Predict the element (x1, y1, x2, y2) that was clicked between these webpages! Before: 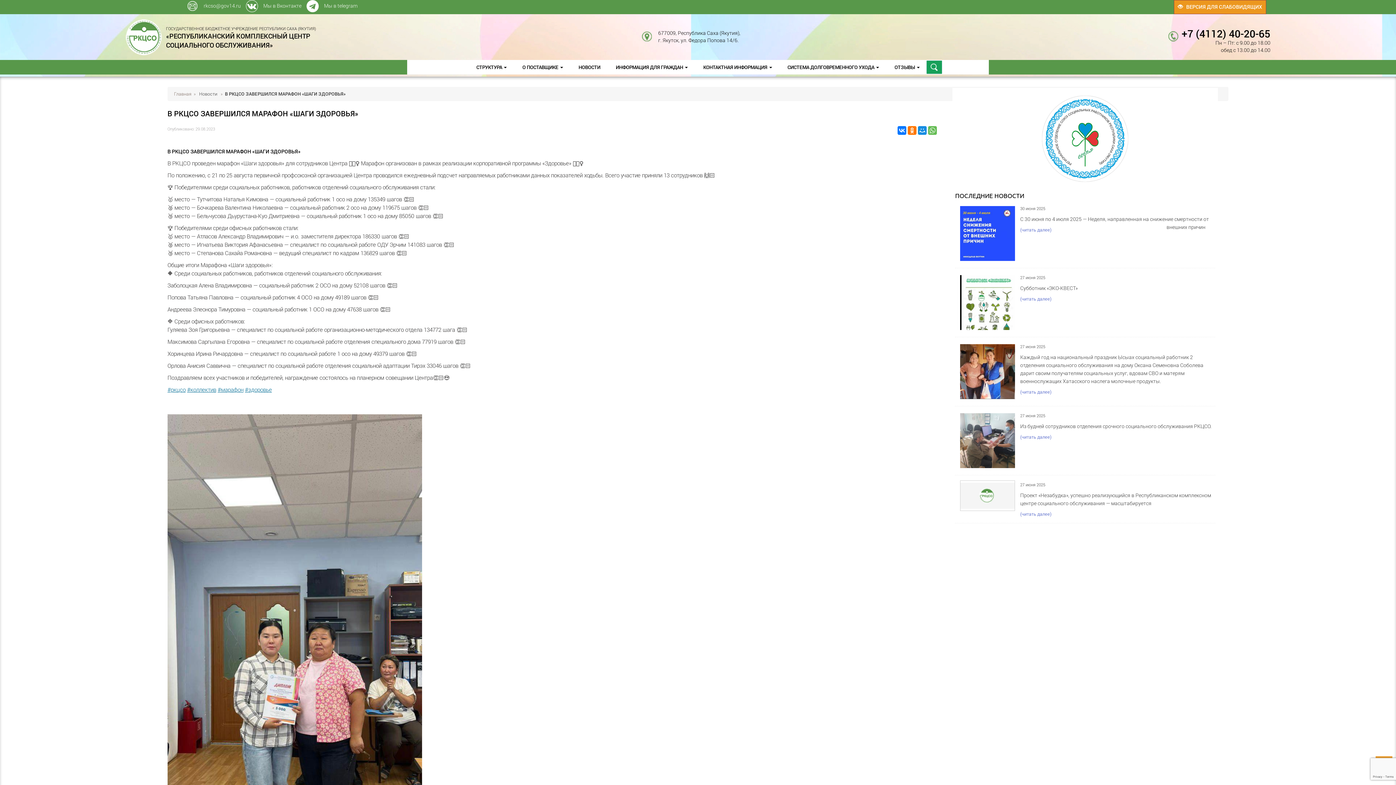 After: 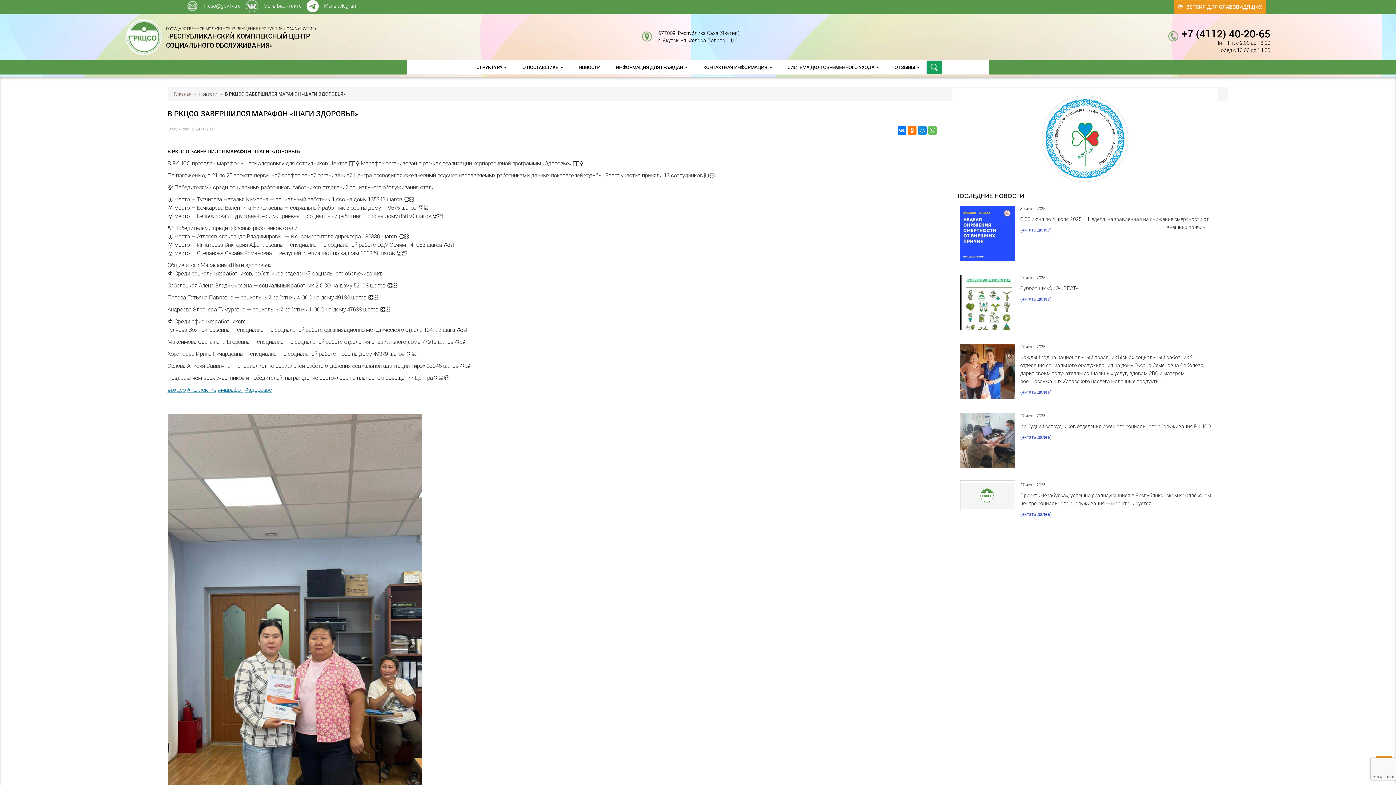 Action: label:   
Мы в Вконтакте bbox: (922, 0, 924, 6)